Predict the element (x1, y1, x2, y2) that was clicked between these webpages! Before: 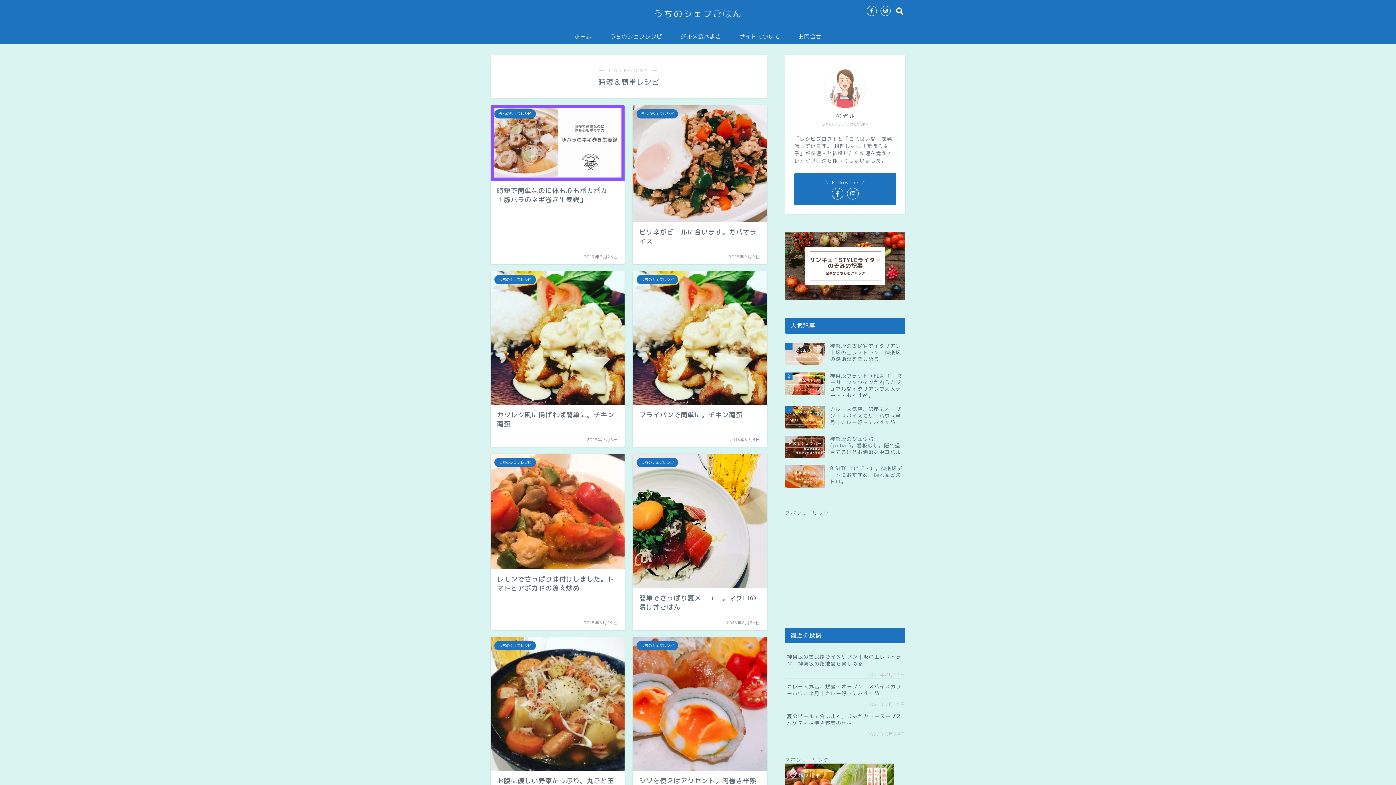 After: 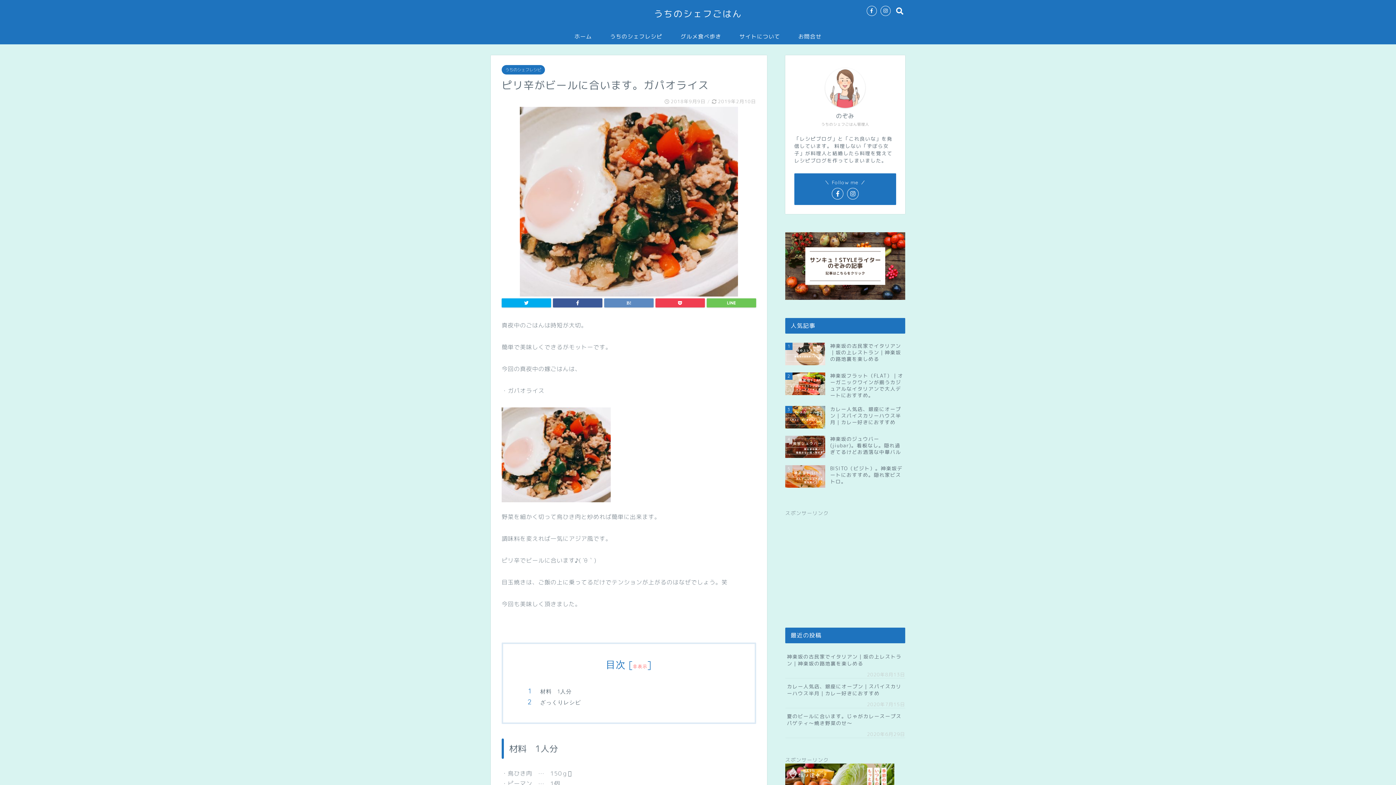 Action: bbox: (633, 105, 767, 263) label: うちのシェフレシピ
ピリ辛がビールに合います。ガパオライス
2018年9月9日